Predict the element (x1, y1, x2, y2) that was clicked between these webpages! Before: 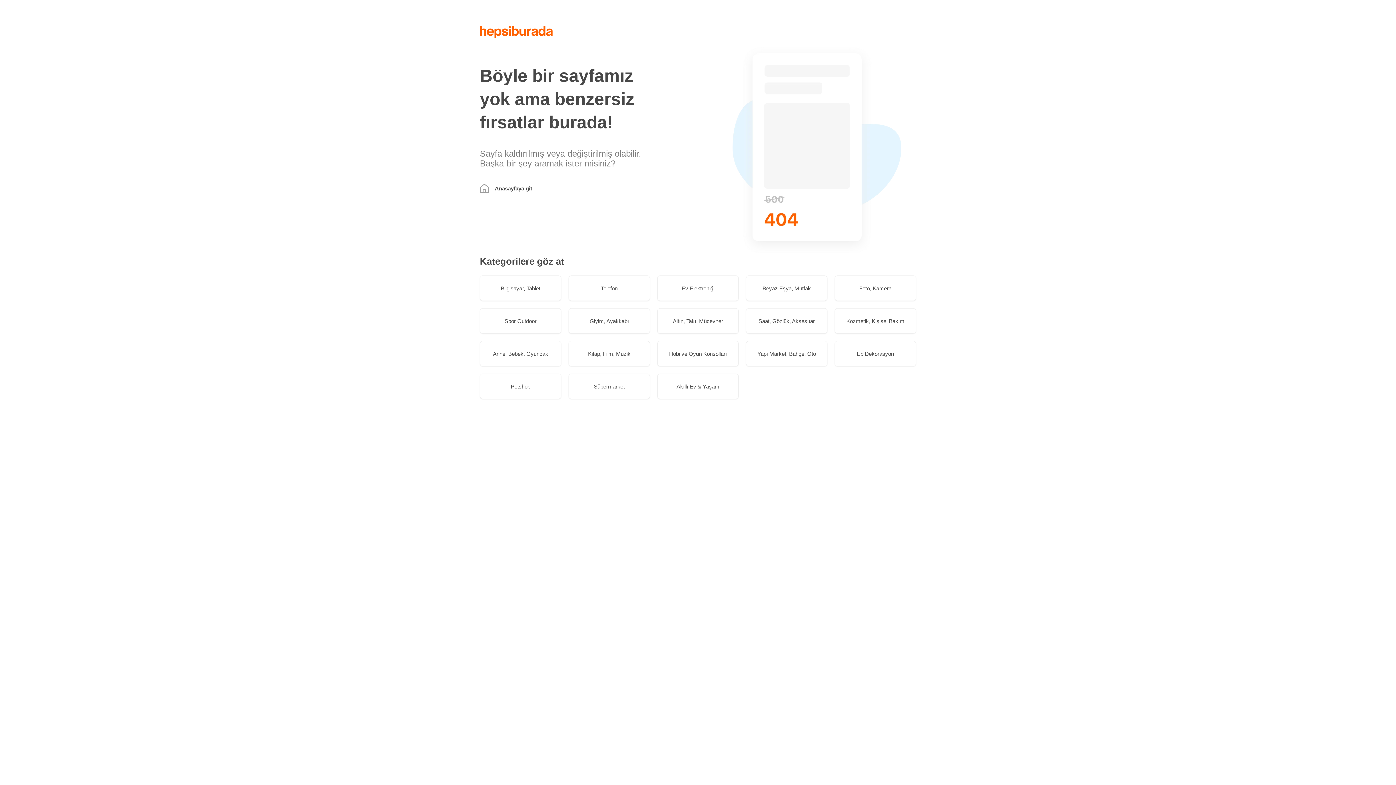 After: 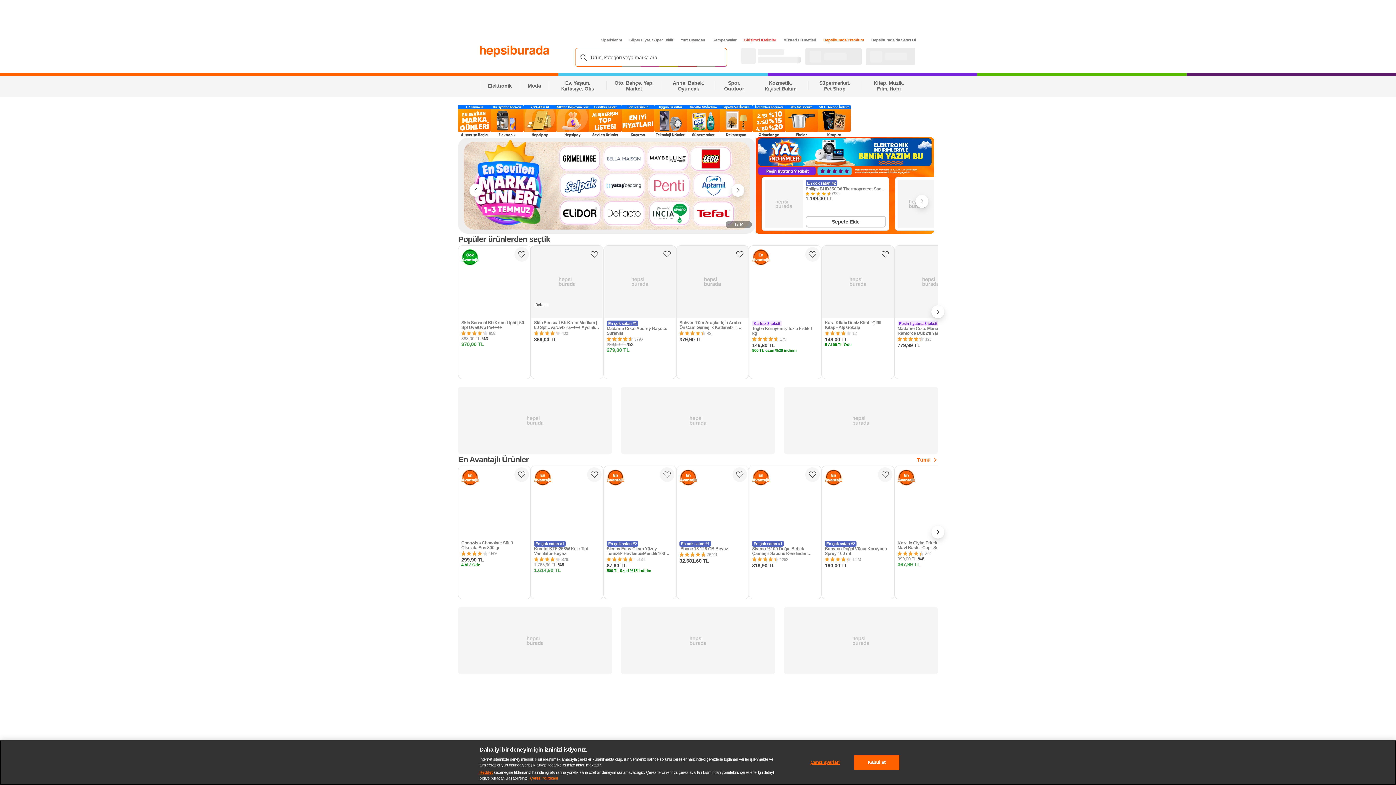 Action: label: Anasayfaya git bbox: (480, 184, 650, 193)